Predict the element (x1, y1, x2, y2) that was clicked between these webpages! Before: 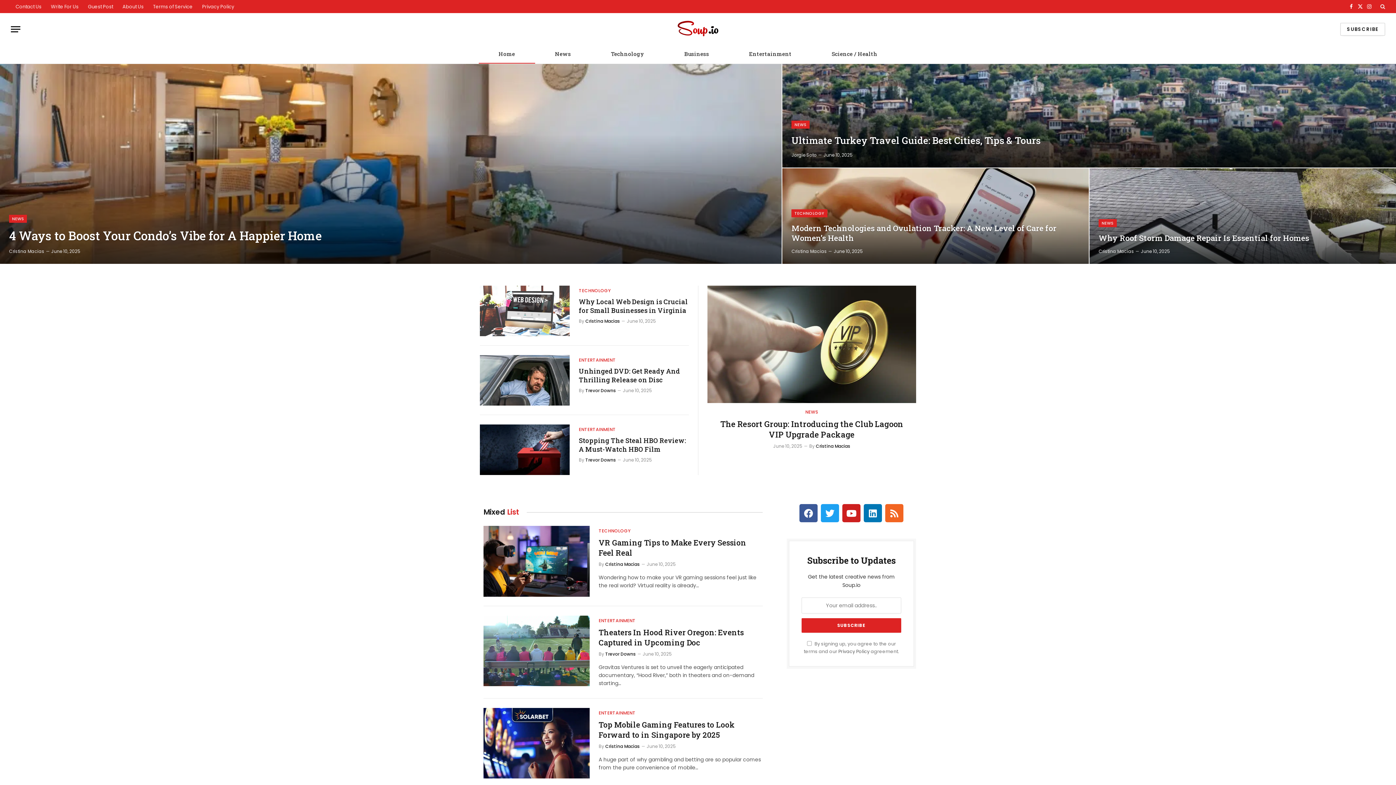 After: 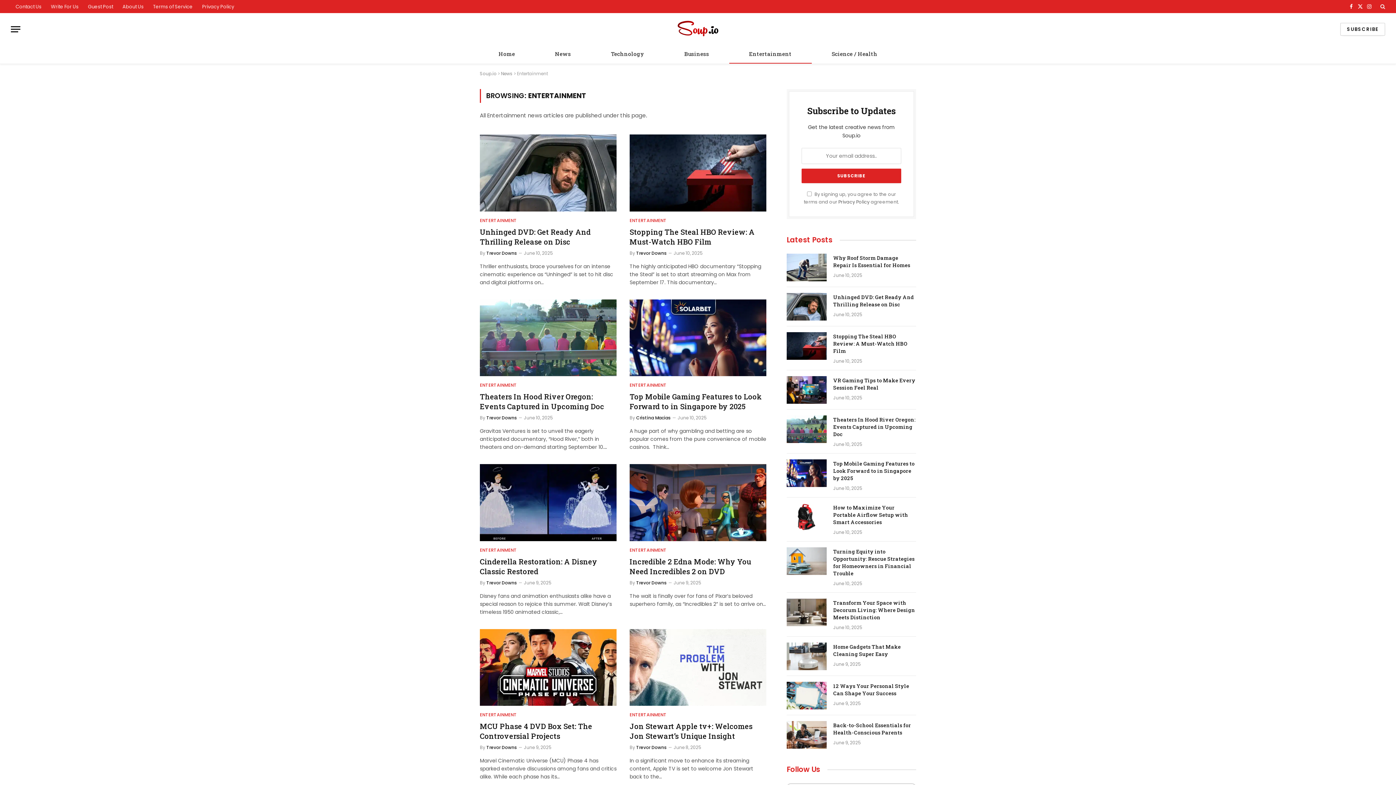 Action: label: Entertainment bbox: (729, 44, 811, 63)